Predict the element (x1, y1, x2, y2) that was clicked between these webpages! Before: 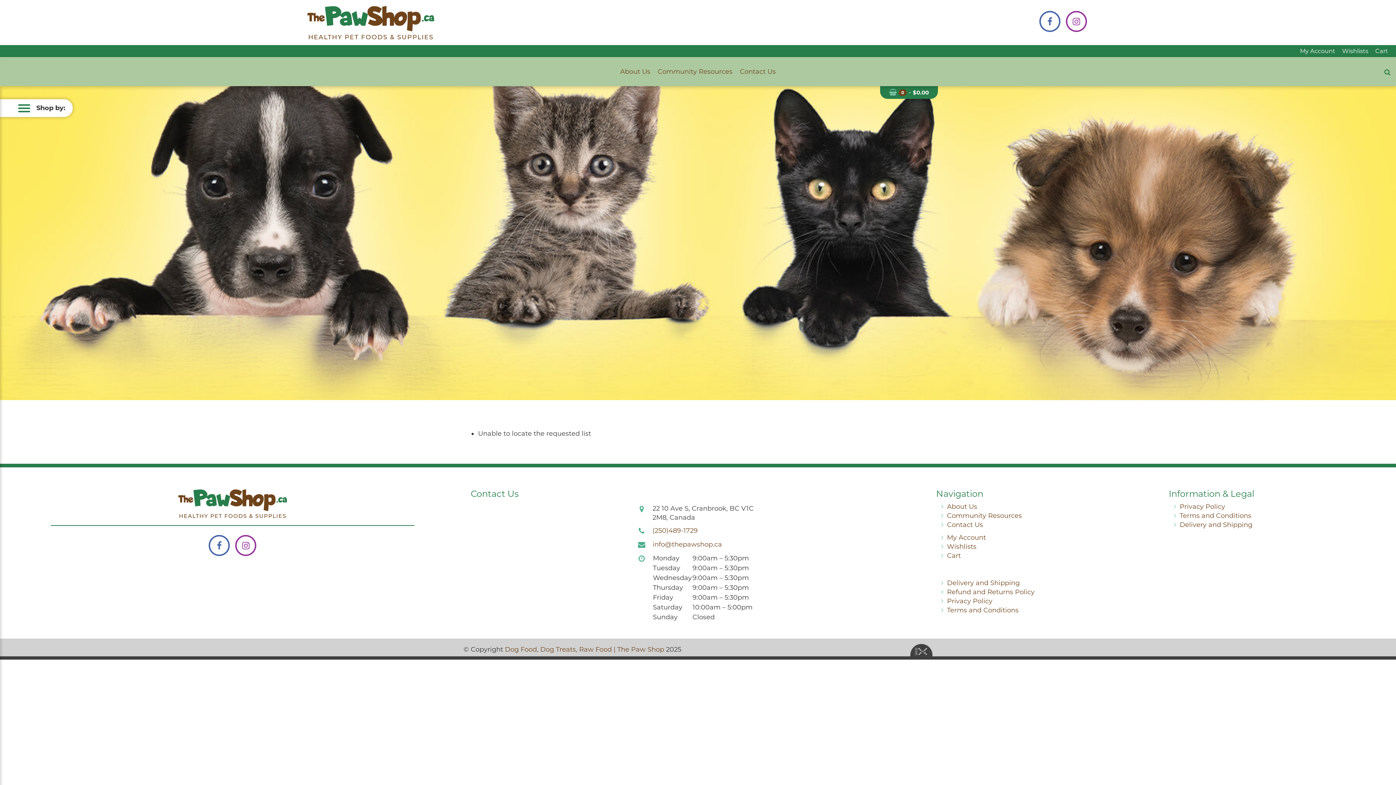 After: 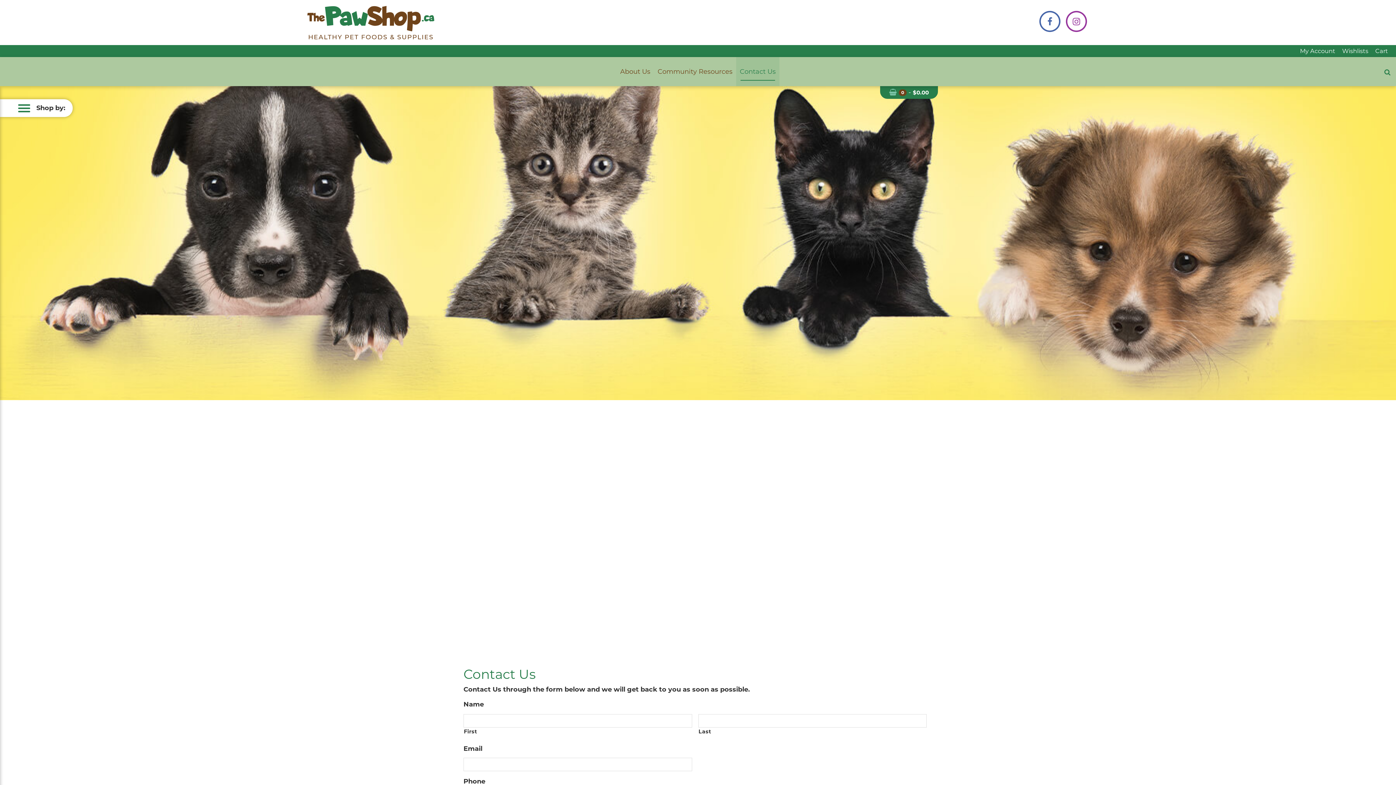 Action: label: Contact Us bbox: (947, 521, 983, 529)